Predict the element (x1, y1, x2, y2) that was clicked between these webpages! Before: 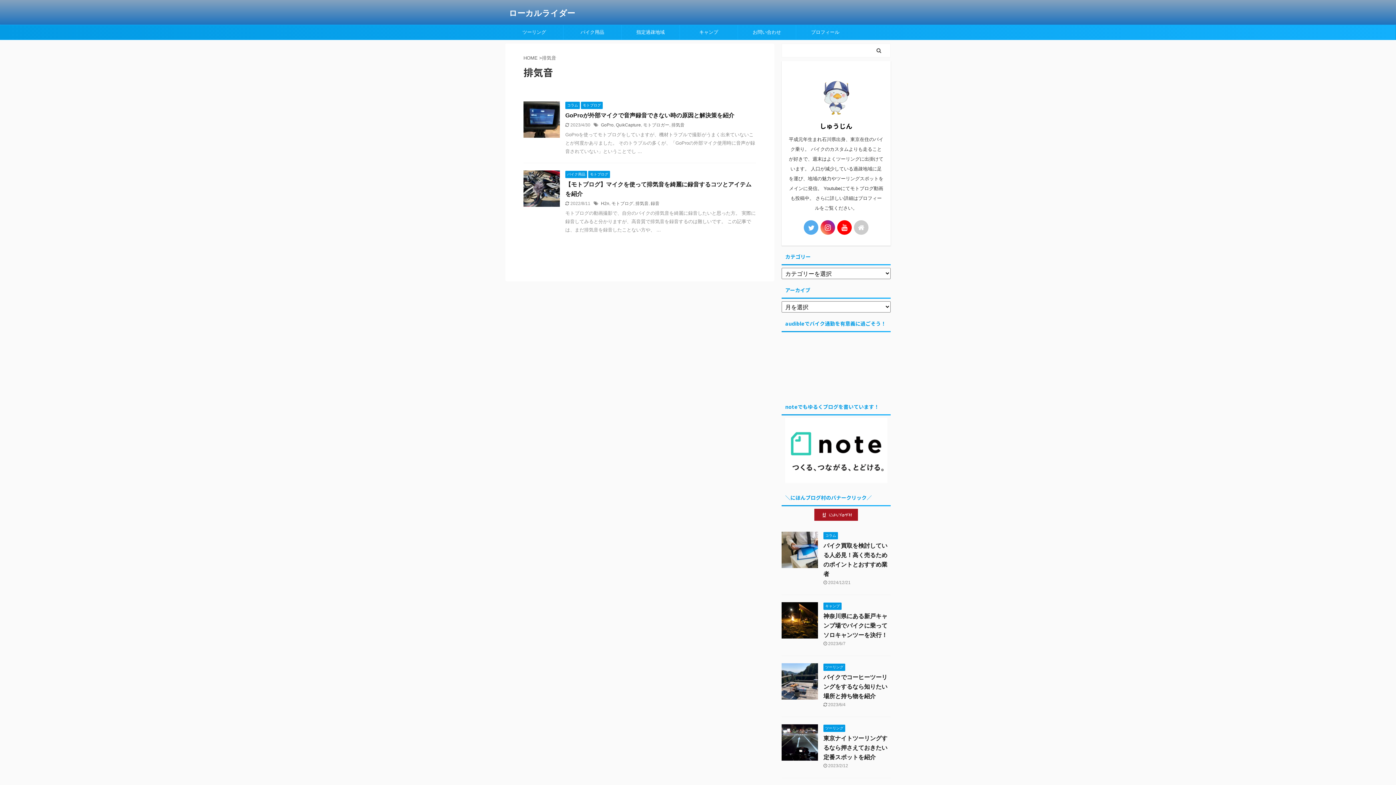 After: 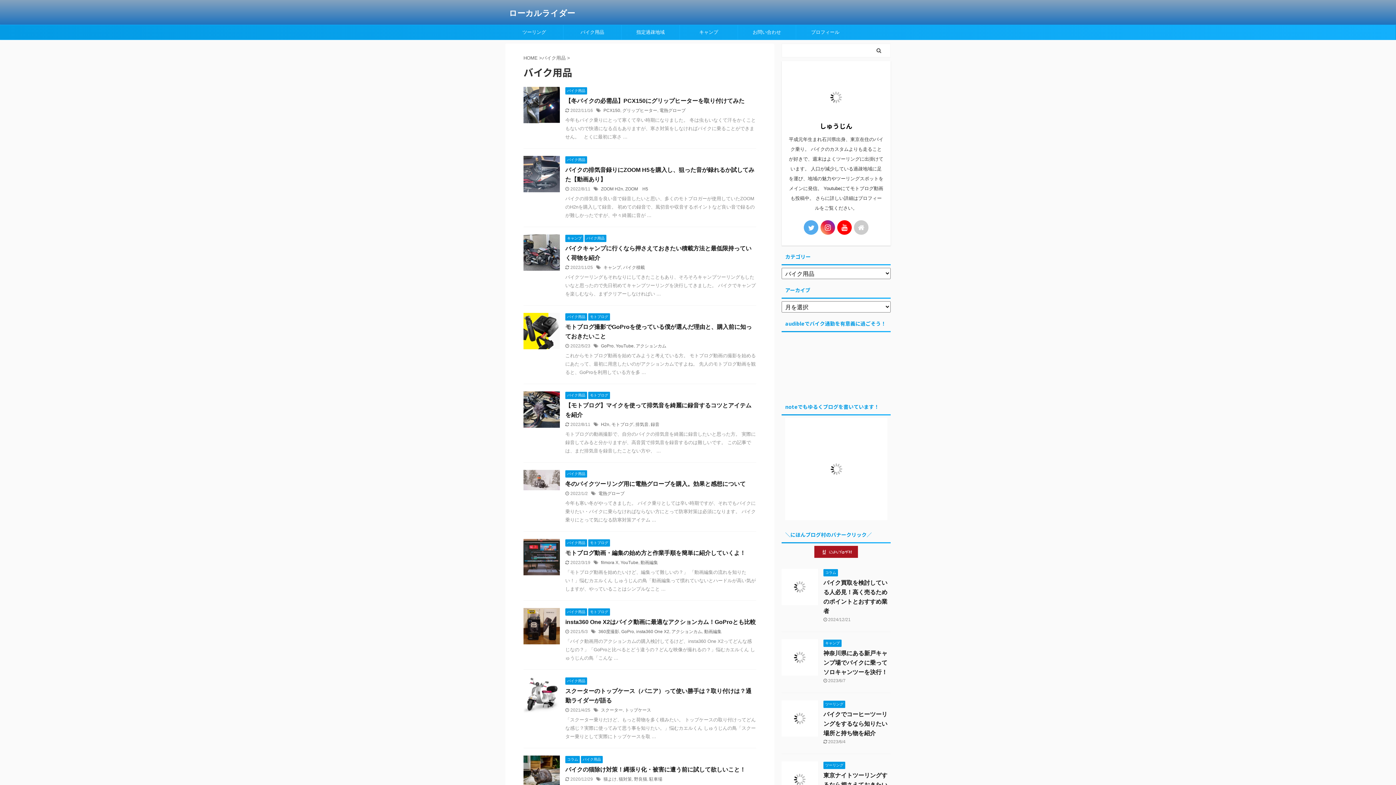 Action: bbox: (563, 25, 621, 39) label: バイク用品